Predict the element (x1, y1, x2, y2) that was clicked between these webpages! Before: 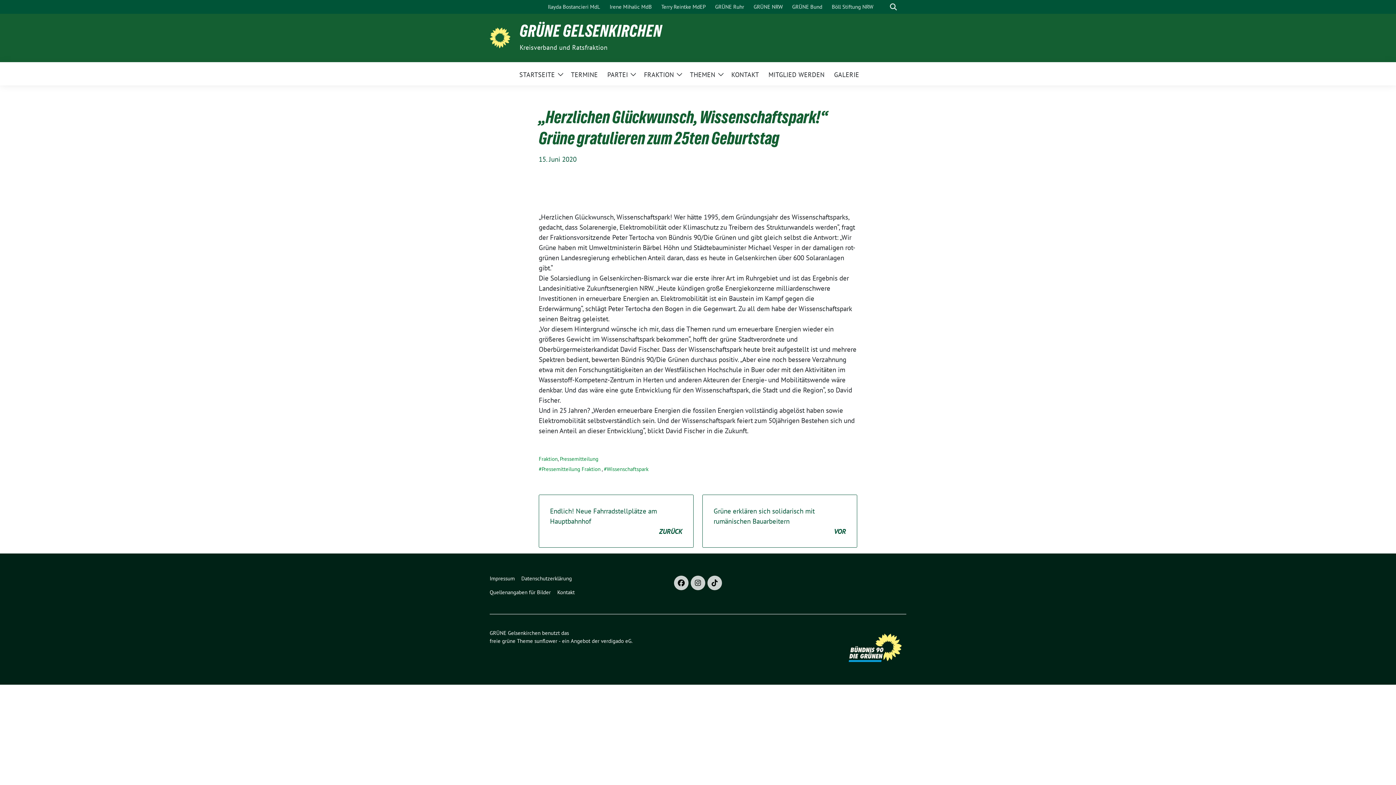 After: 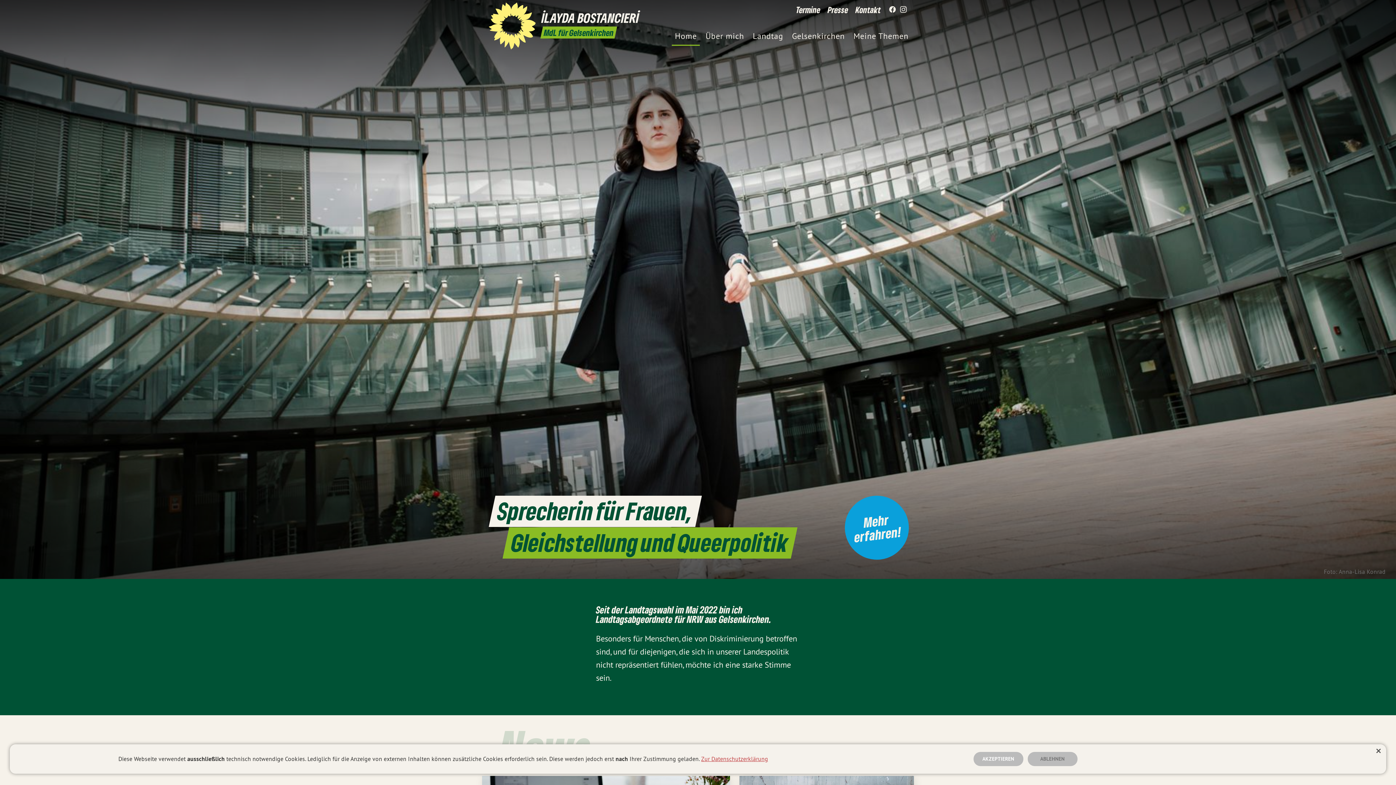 Action: bbox: (545, 0, 603, 13) label: Ilayda Bostancieri MdL